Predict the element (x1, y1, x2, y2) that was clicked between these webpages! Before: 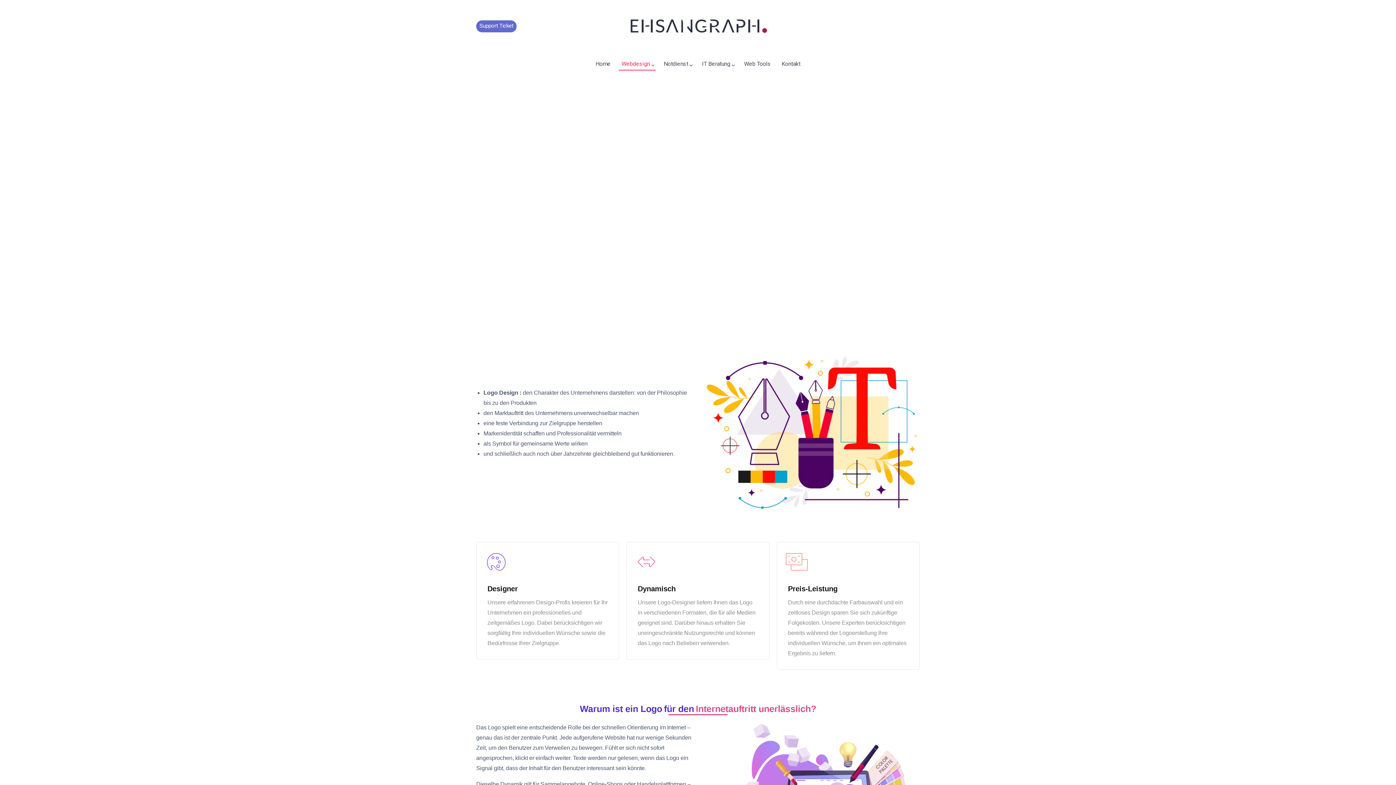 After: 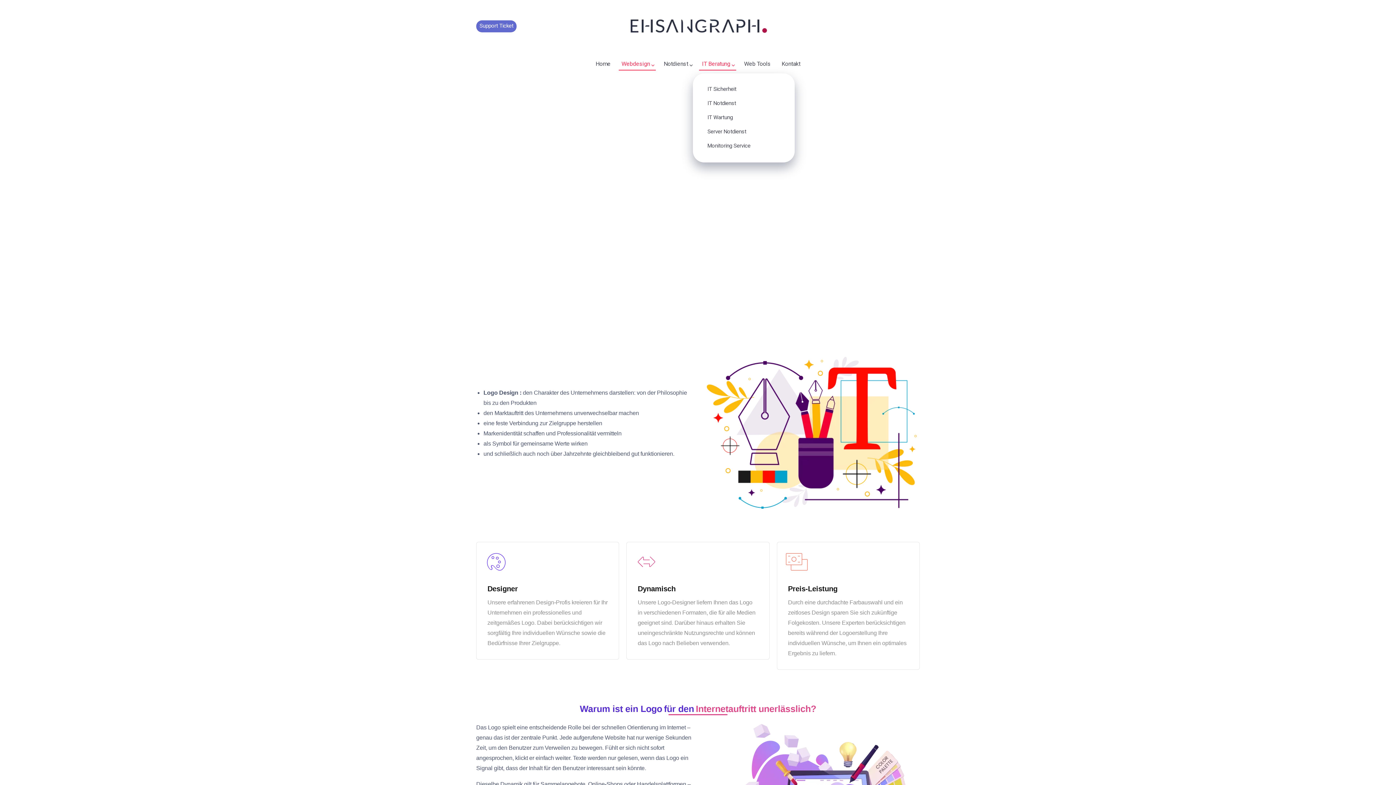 Action: bbox: (699, 58, 736, 70) label: IT Beratung